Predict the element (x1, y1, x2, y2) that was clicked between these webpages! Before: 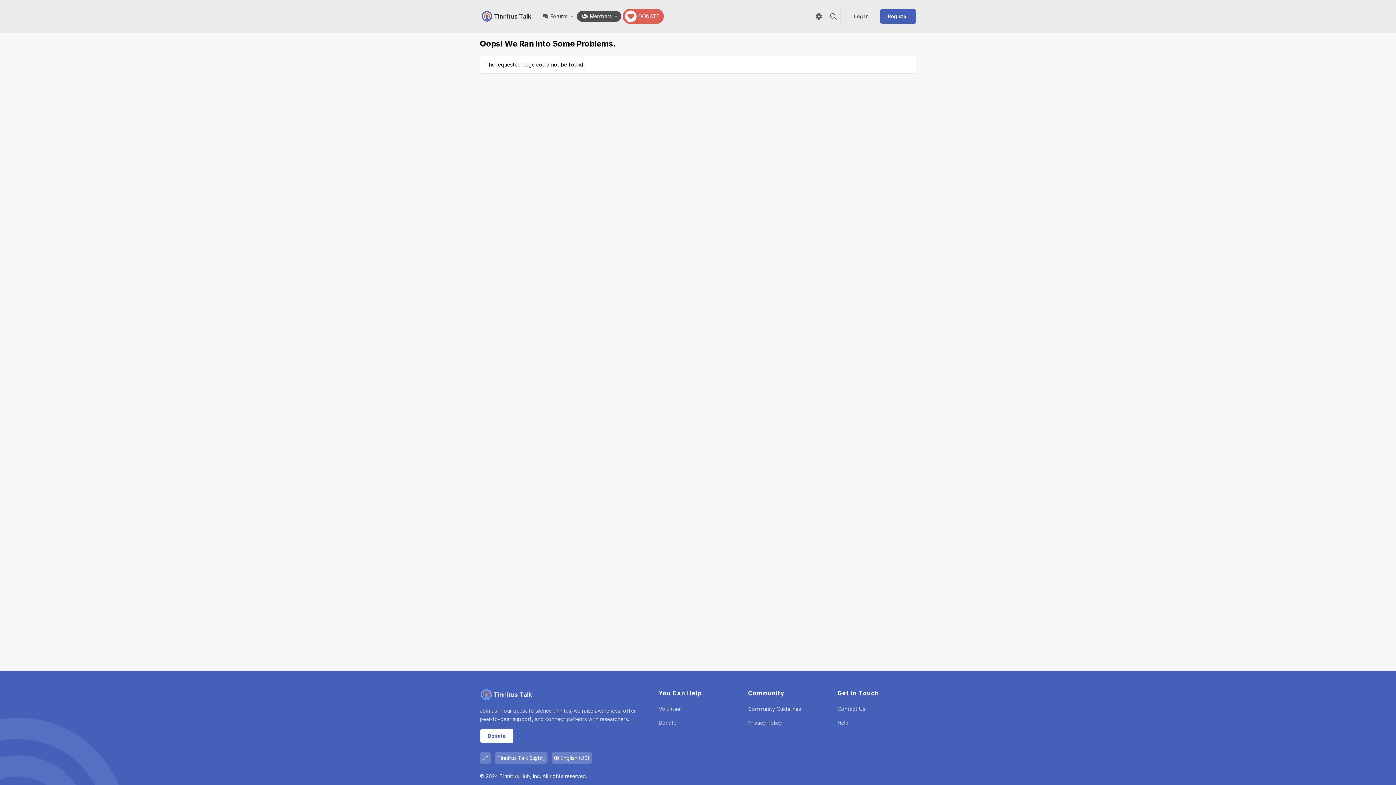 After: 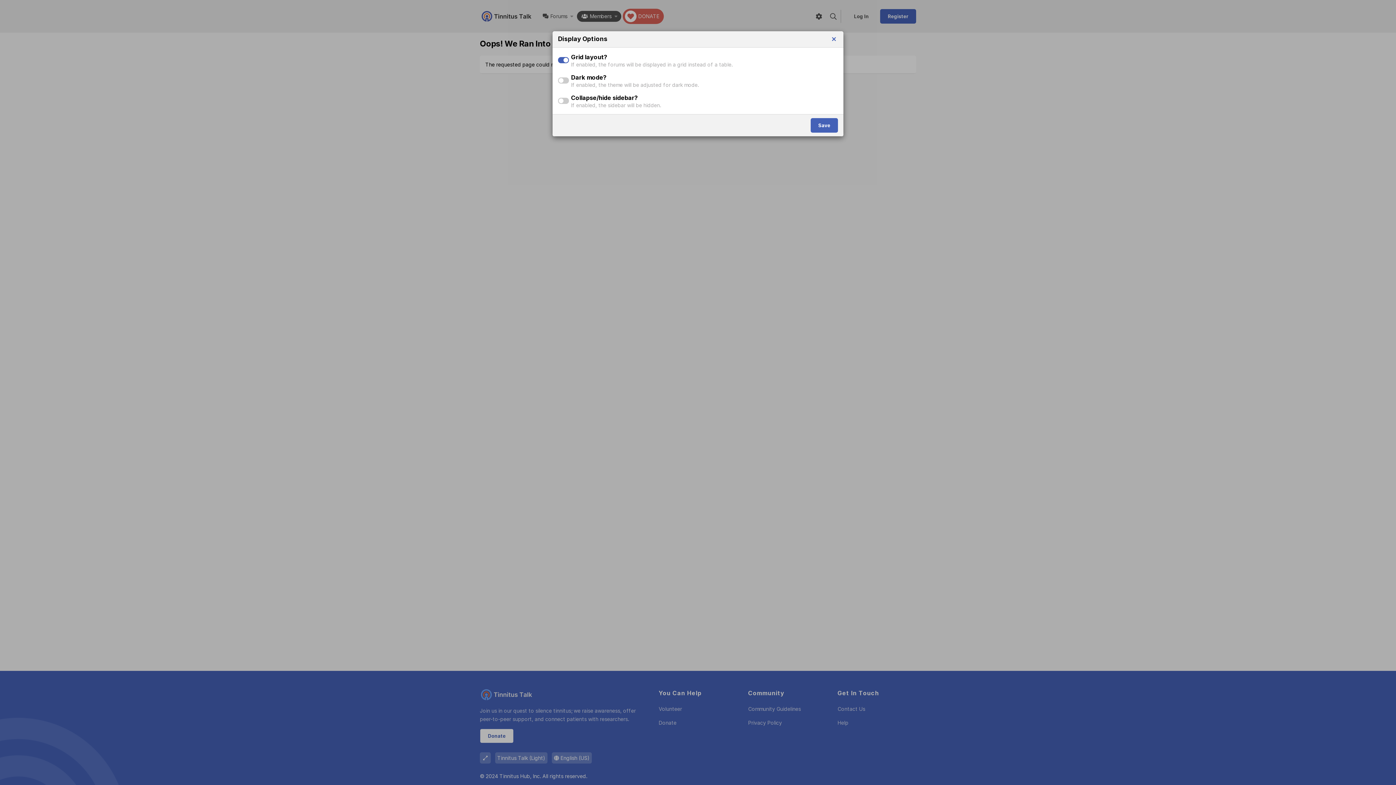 Action: bbox: (814, 10, 824, 22)